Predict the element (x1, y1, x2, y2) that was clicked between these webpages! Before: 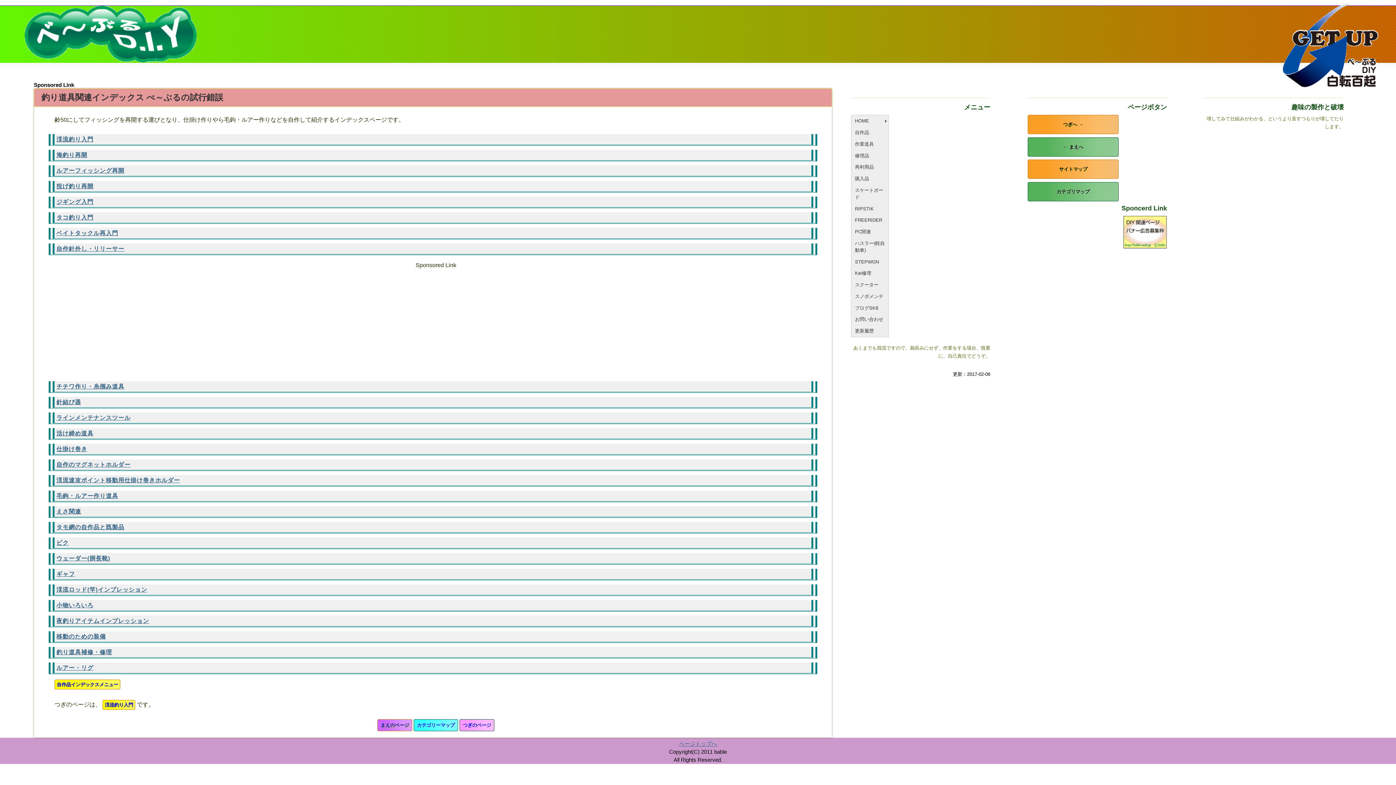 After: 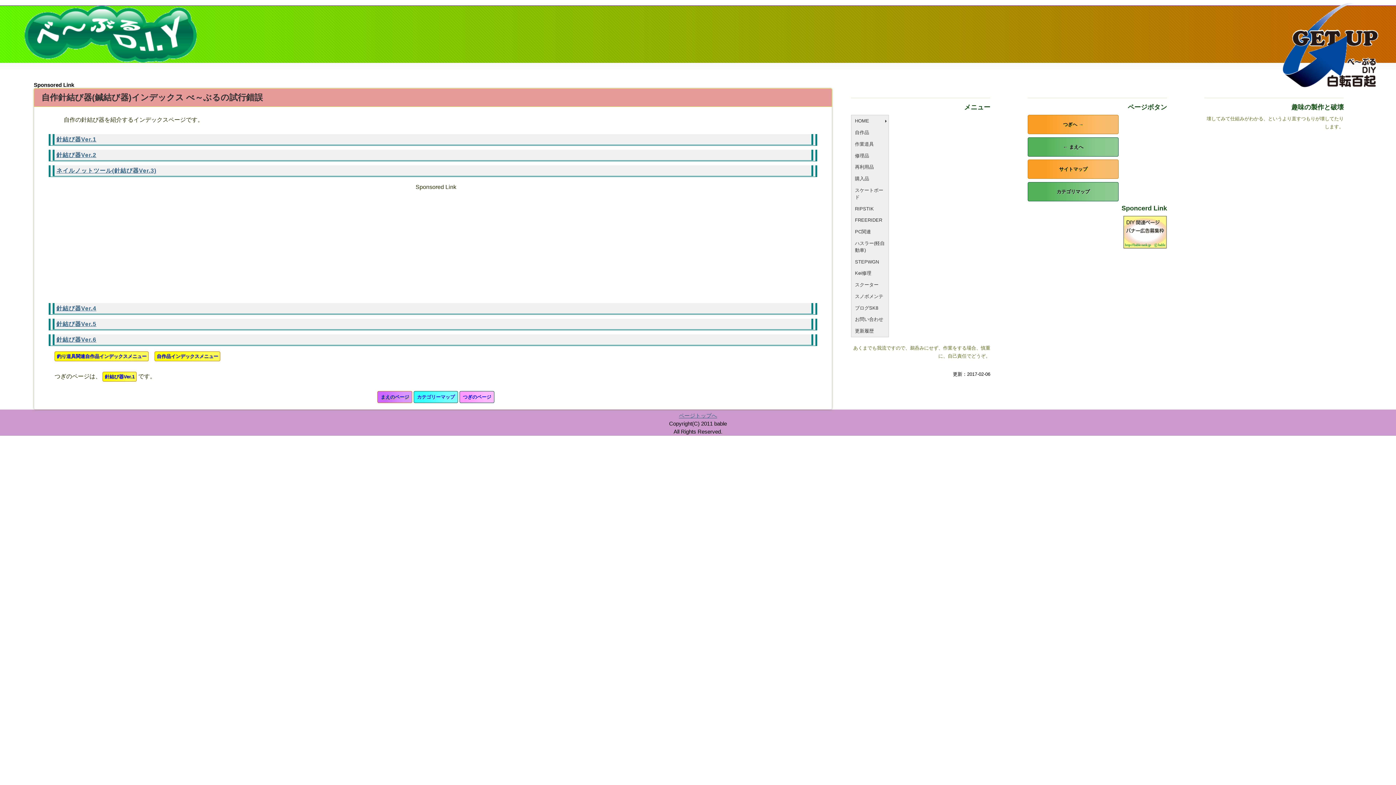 Action: label: 針結び器 bbox: (56, 398, 81, 405)